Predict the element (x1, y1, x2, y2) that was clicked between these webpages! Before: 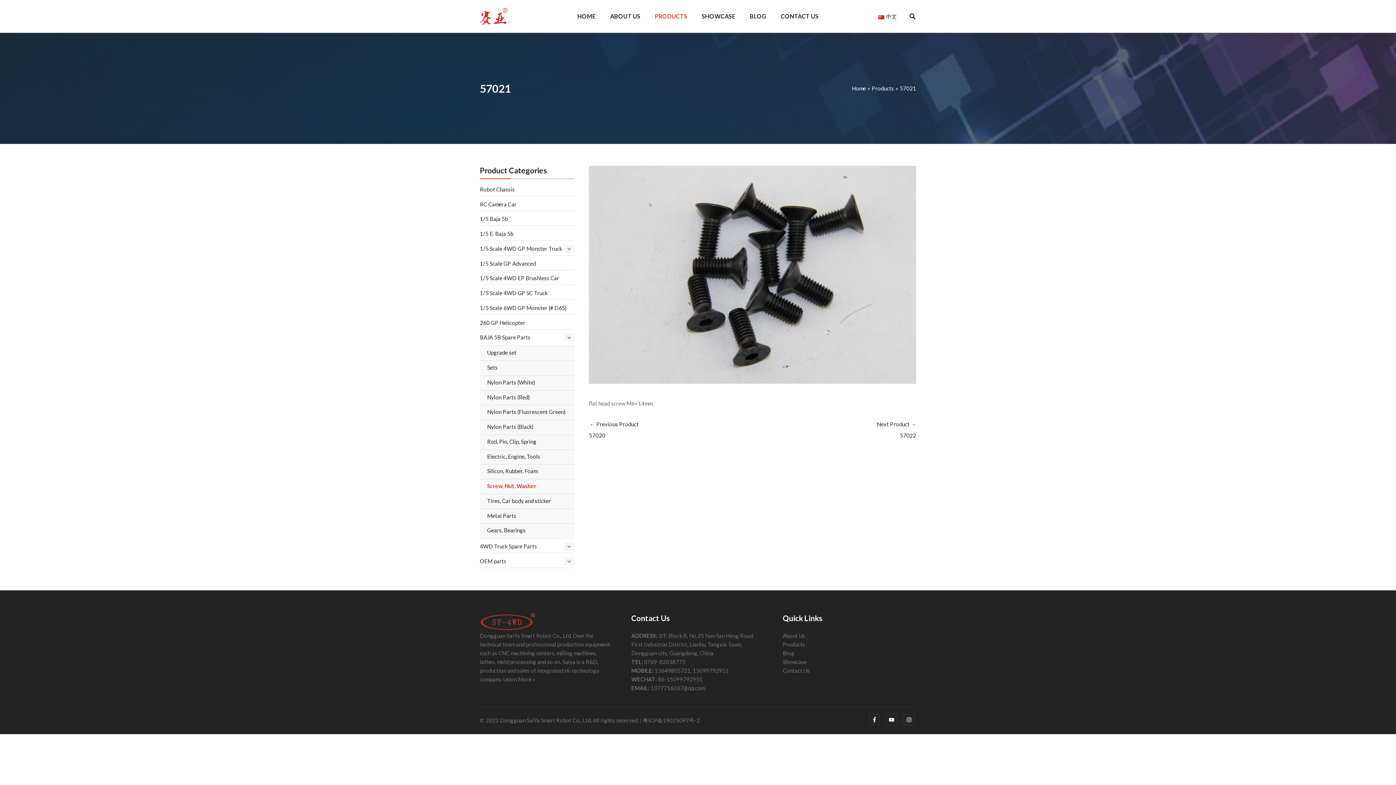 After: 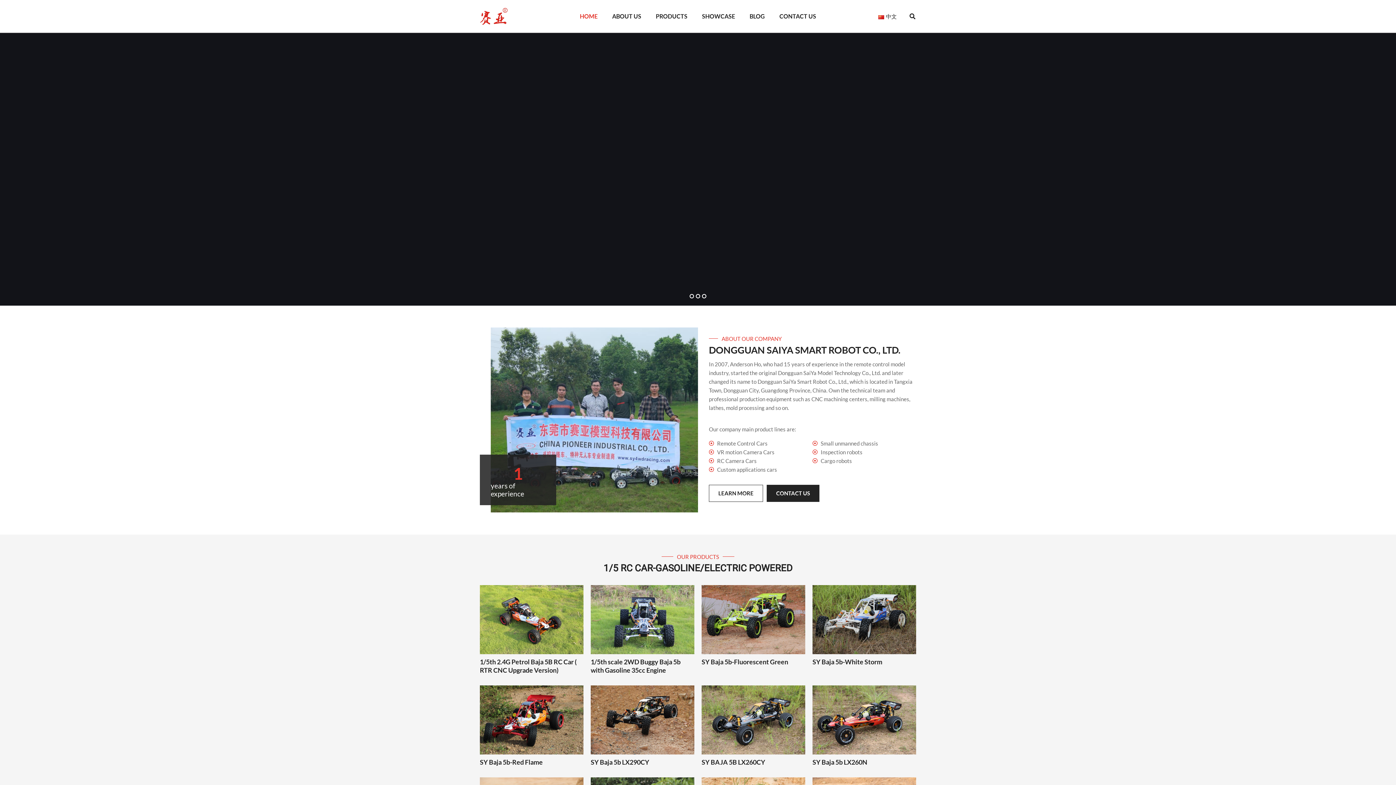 Action: label: Home bbox: (852, 85, 866, 91)